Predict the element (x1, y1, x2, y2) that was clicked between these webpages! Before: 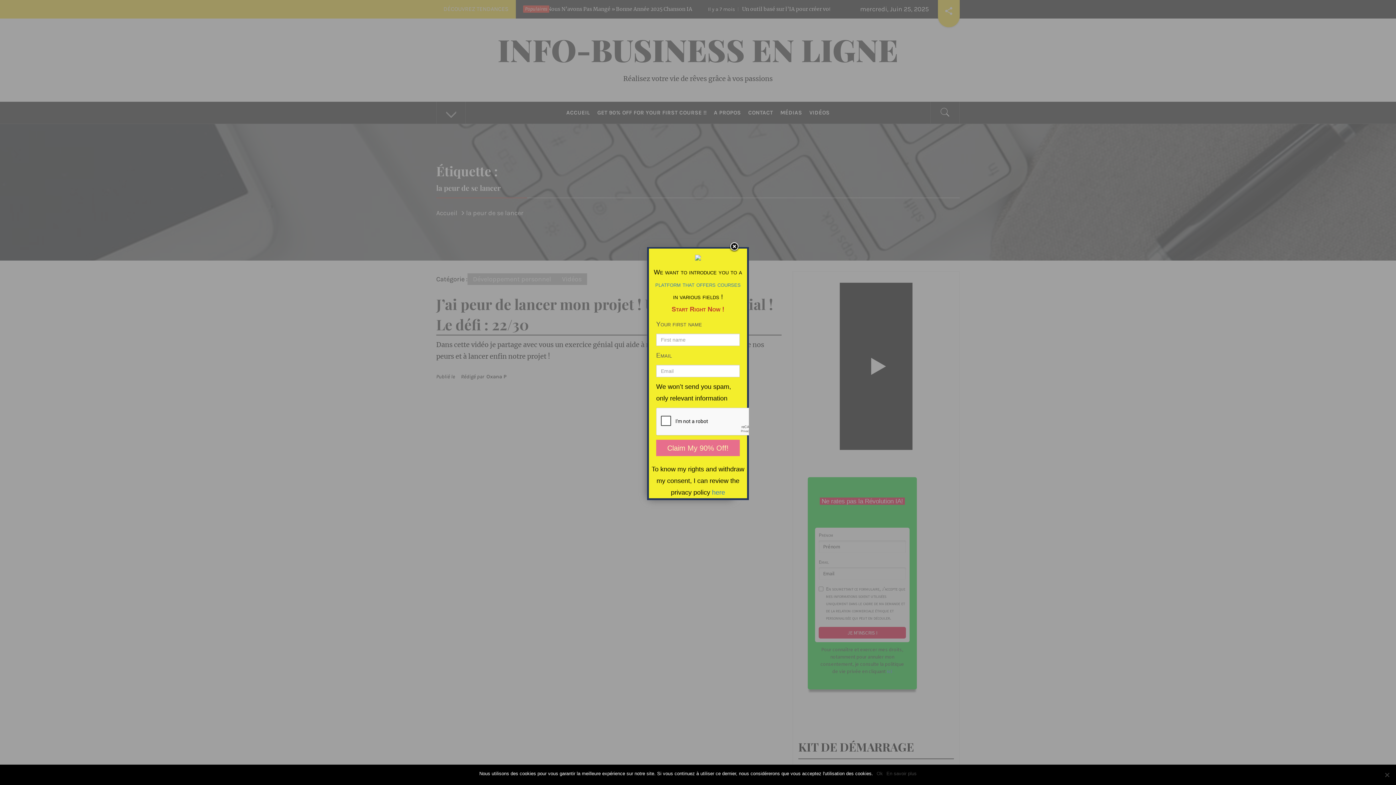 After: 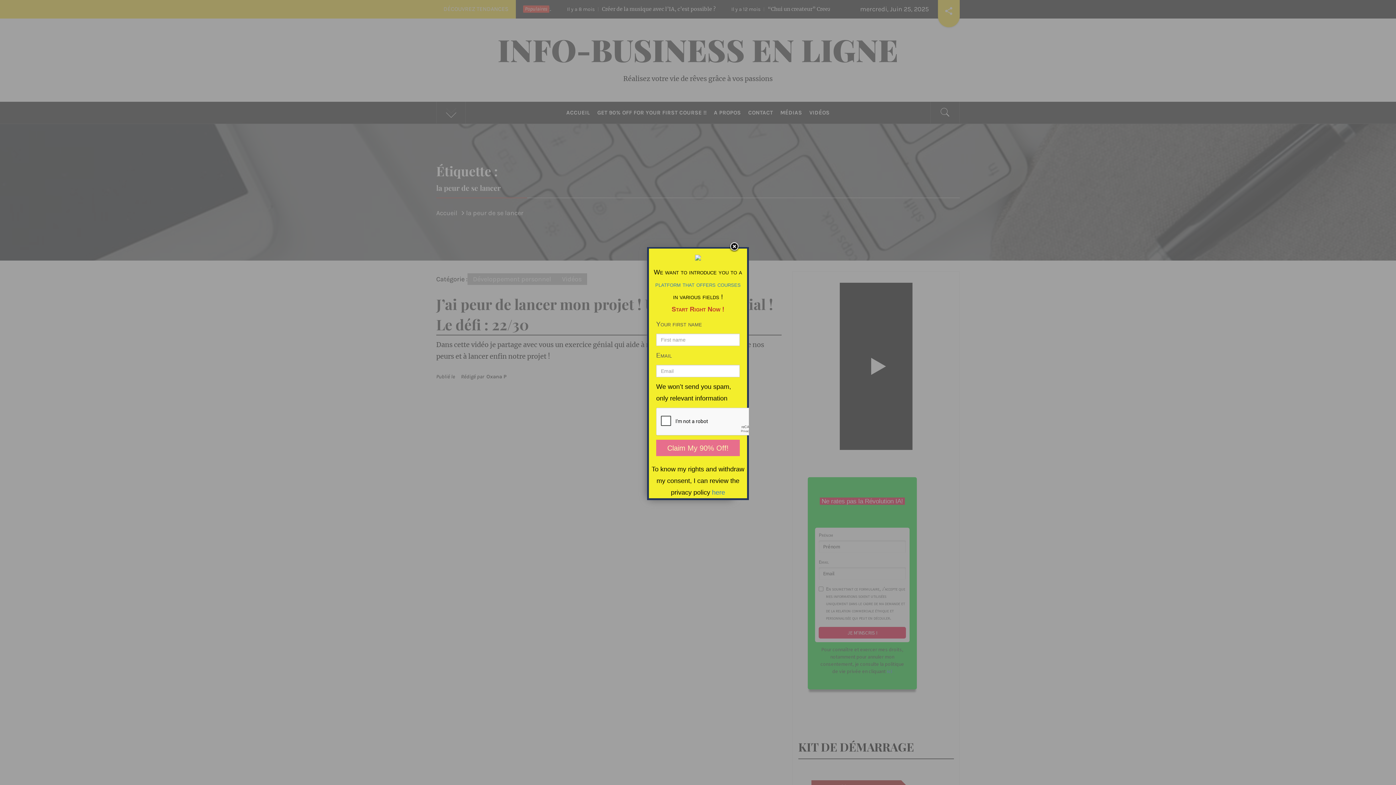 Action: bbox: (876, 770, 883, 777) label: Ok